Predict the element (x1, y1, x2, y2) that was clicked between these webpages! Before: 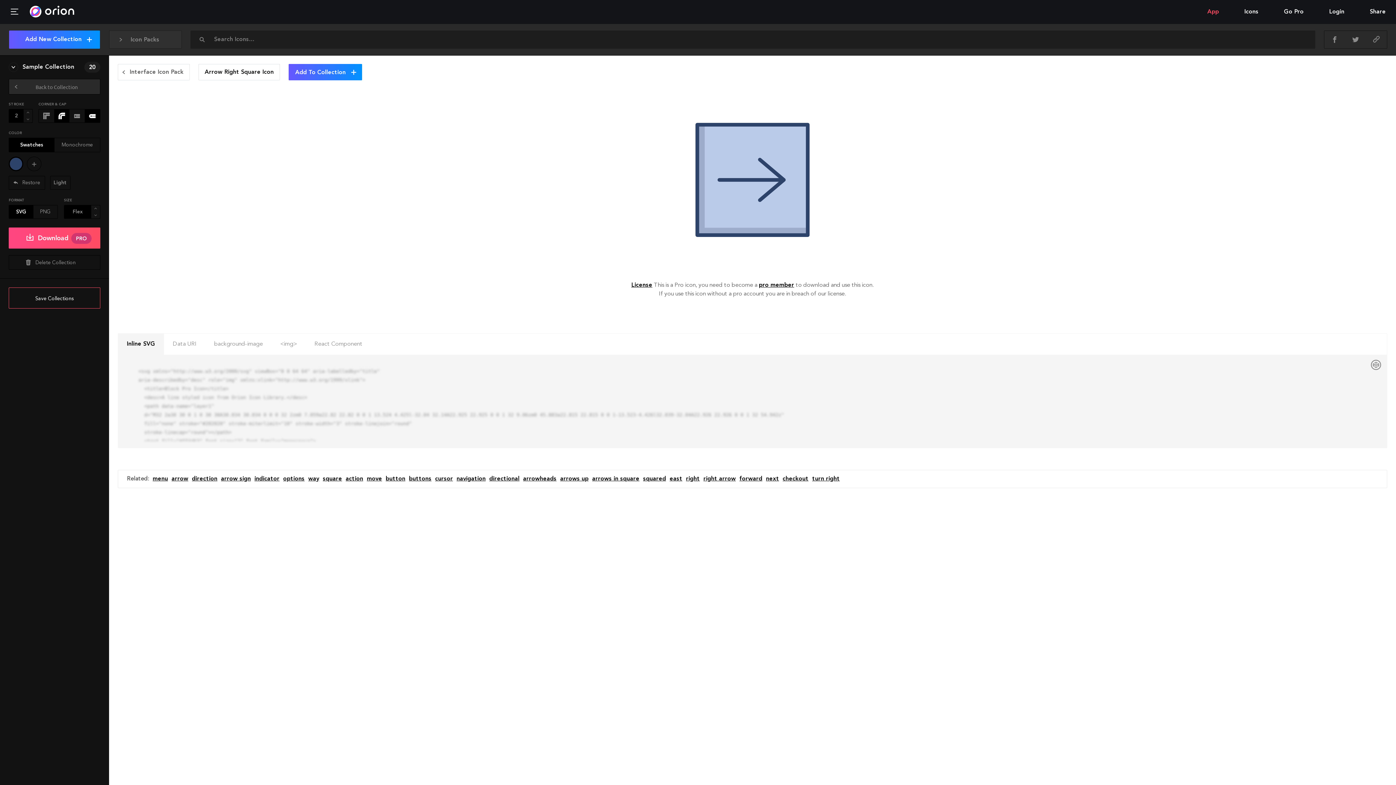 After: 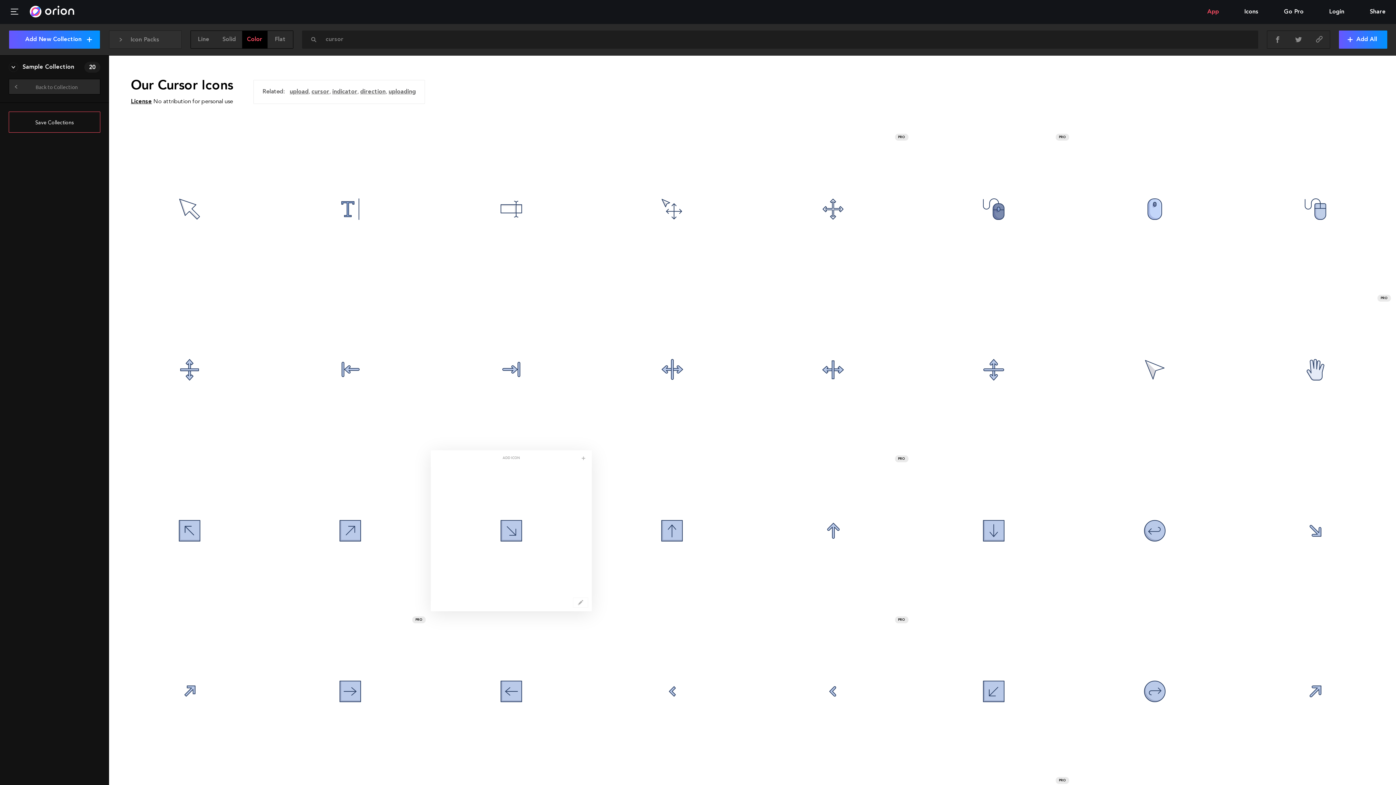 Action: label: cursor bbox: (435, 474, 453, 483)